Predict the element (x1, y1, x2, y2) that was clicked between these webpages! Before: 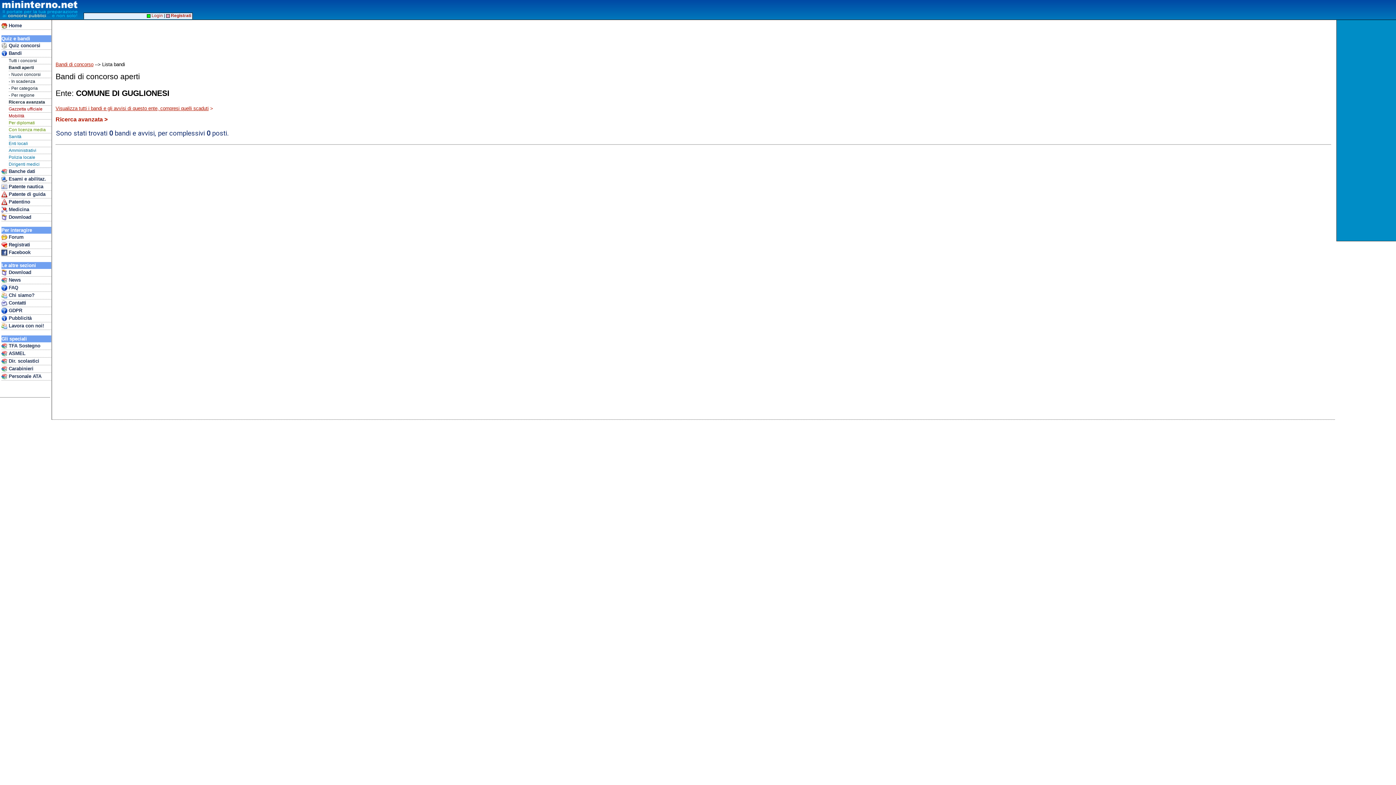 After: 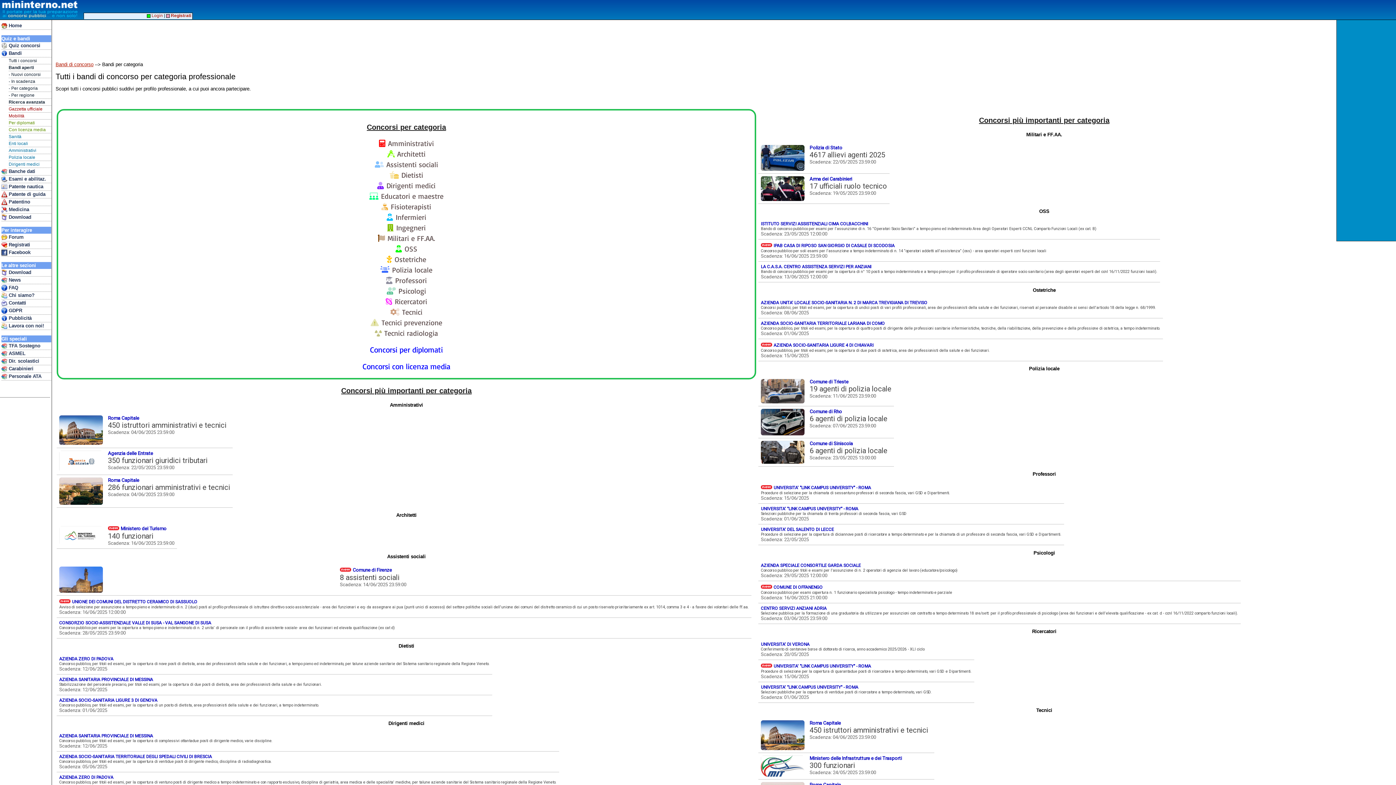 Action: label: - Per categoria bbox: (8, 85, 51, 92)